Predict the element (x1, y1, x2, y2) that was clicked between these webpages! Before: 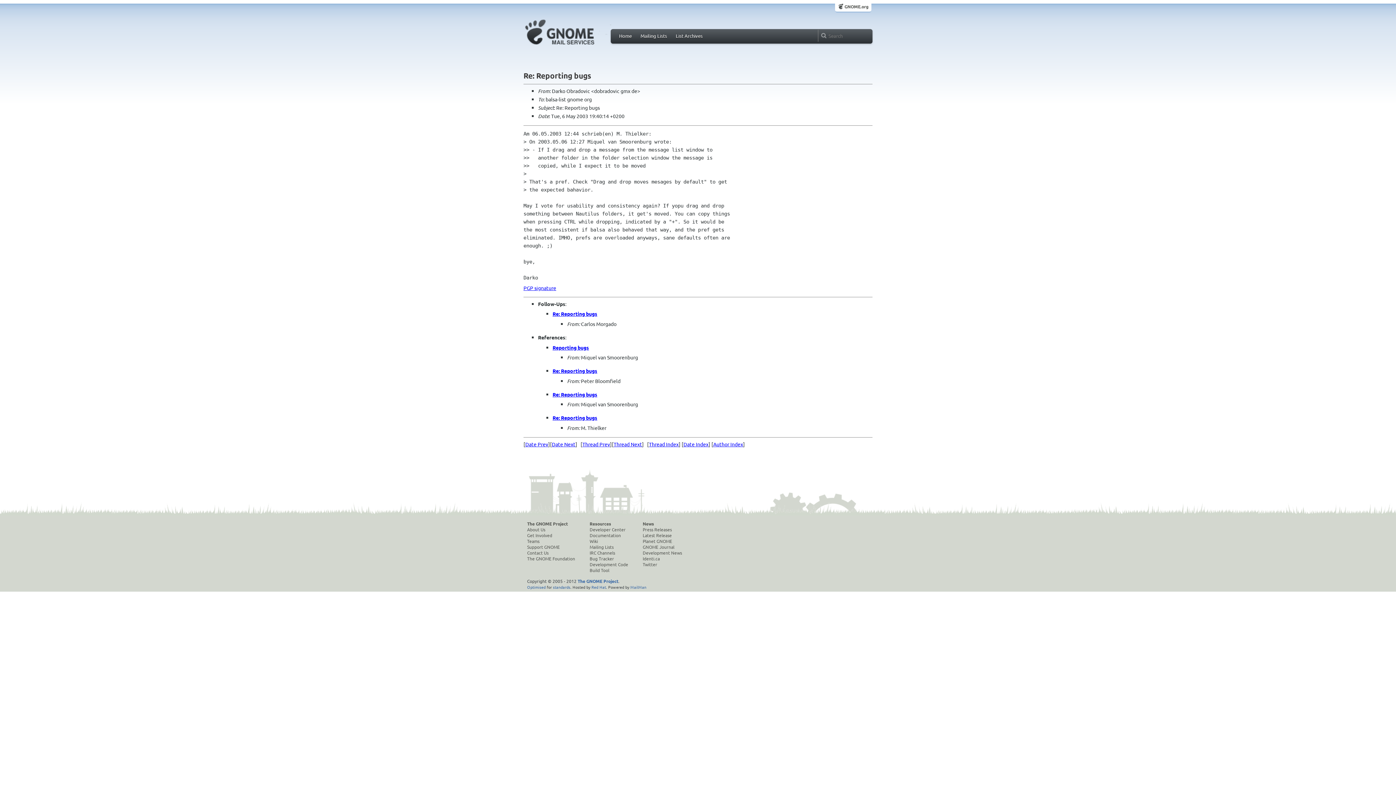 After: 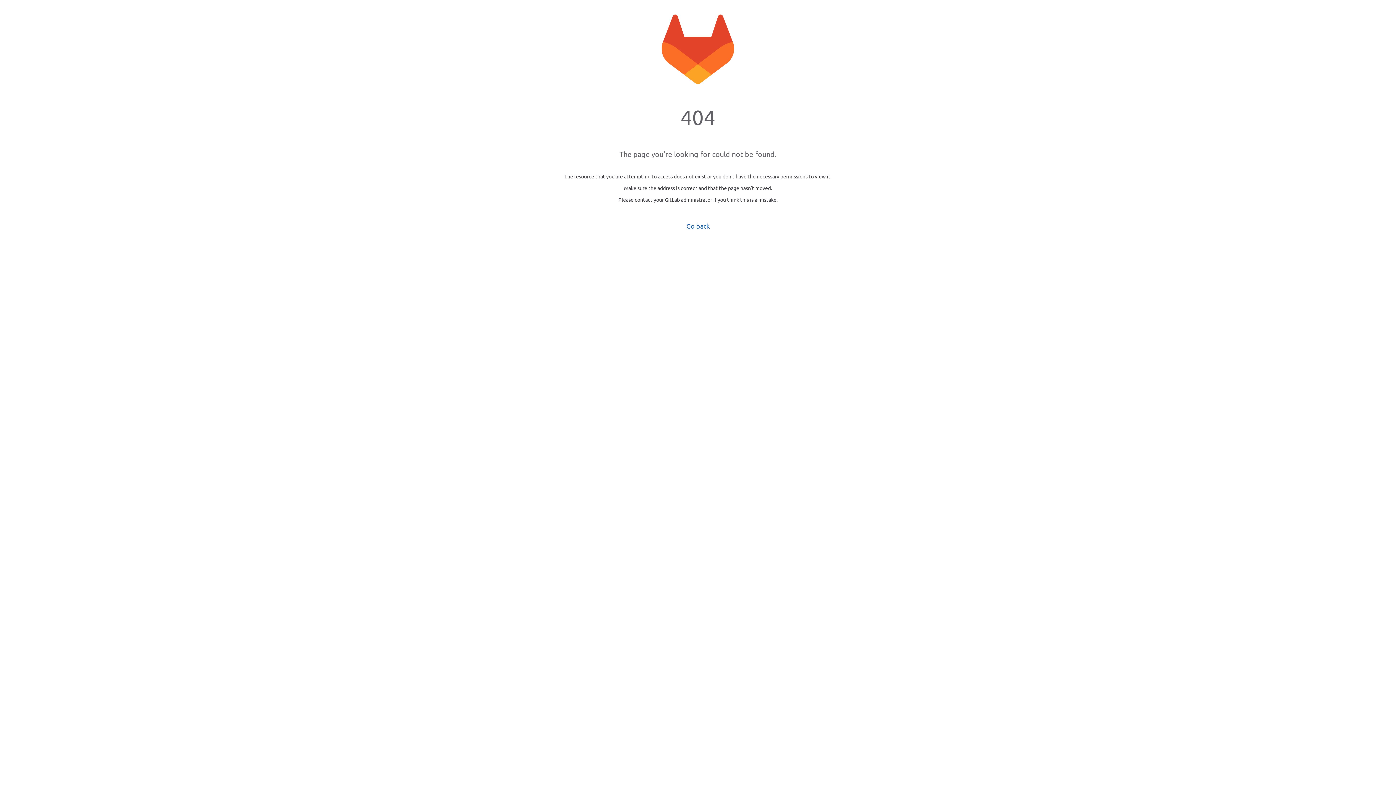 Action: label: Contact Us bbox: (527, 550, 575, 555)